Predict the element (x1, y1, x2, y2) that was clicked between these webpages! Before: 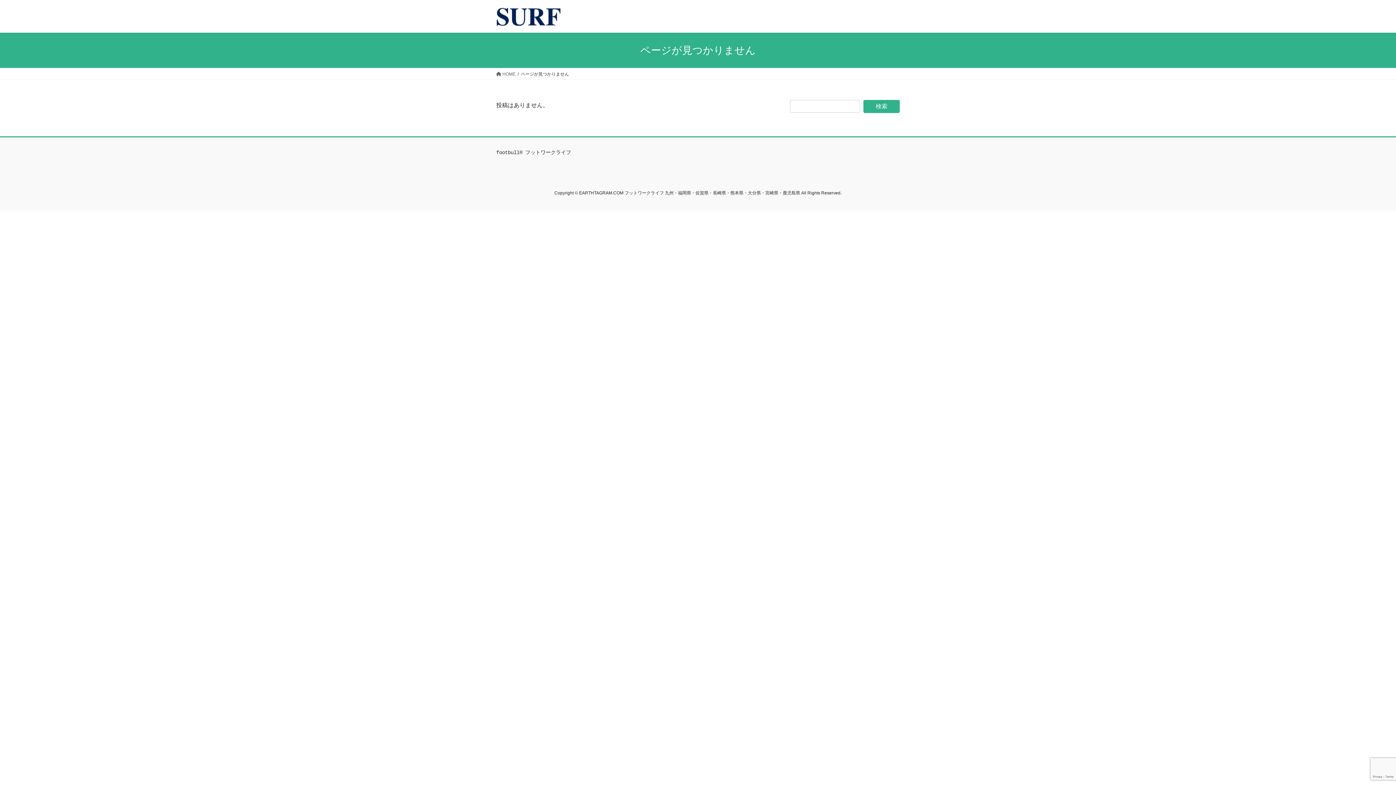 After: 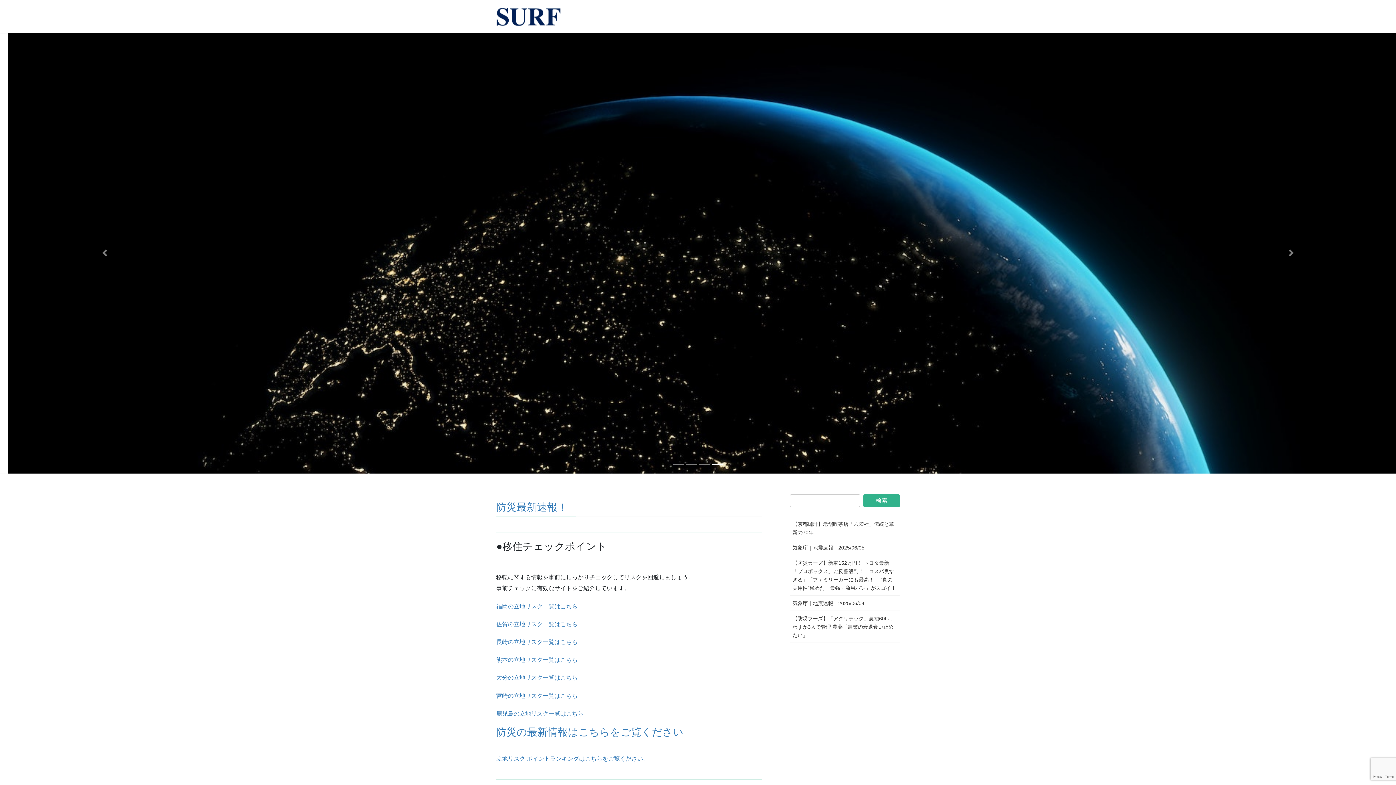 Action: bbox: (496, 70, 515, 77) label:  HOME